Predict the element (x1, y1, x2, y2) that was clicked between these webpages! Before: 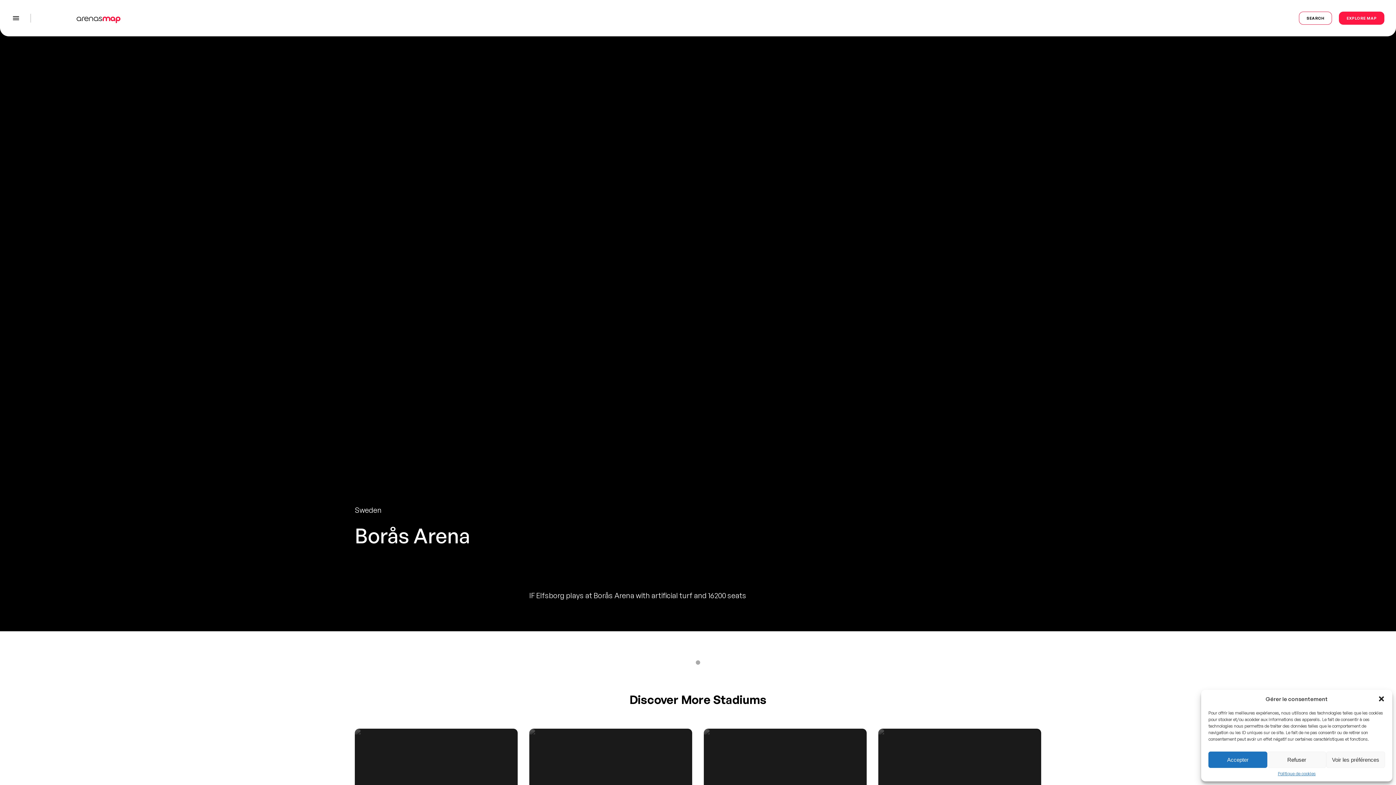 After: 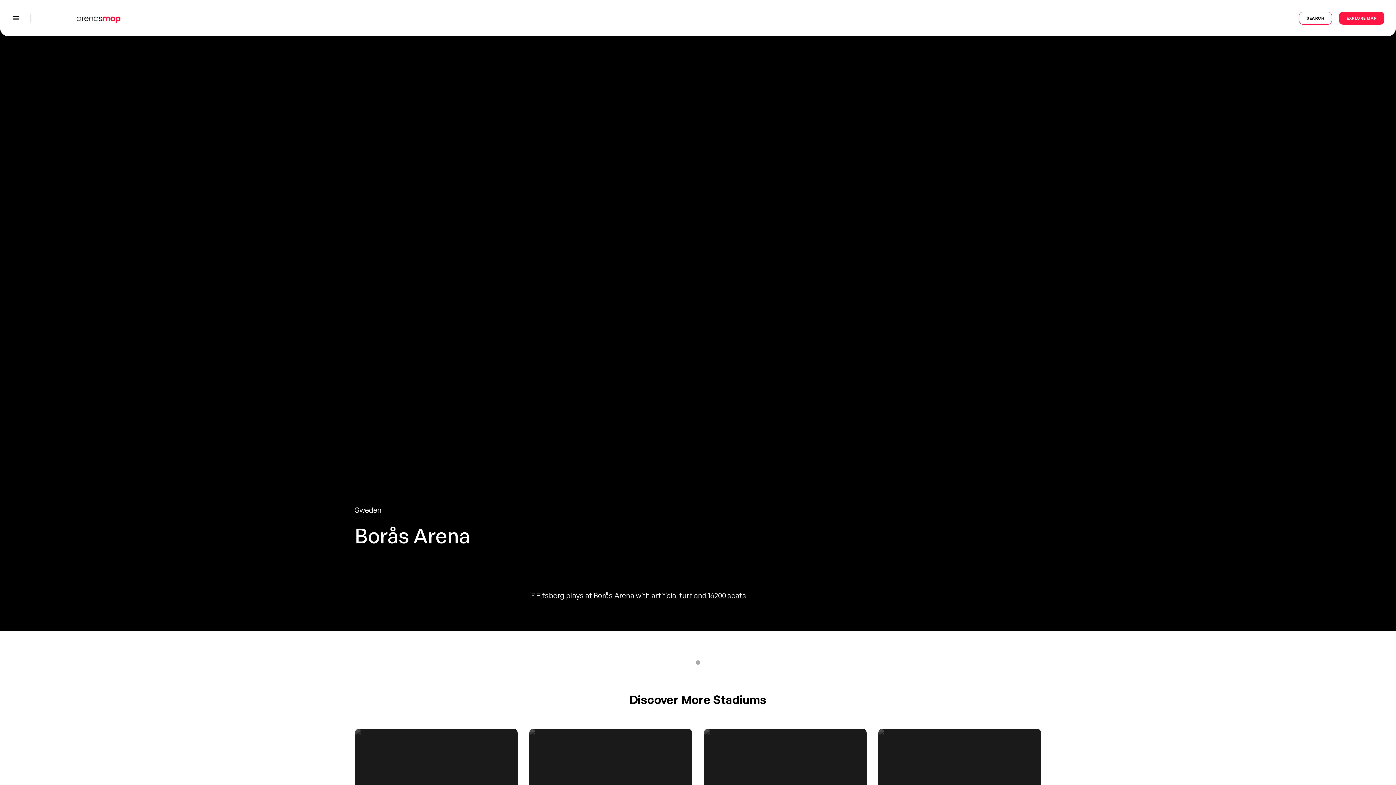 Action: bbox: (1208, 752, 1267, 768) label: Accepter